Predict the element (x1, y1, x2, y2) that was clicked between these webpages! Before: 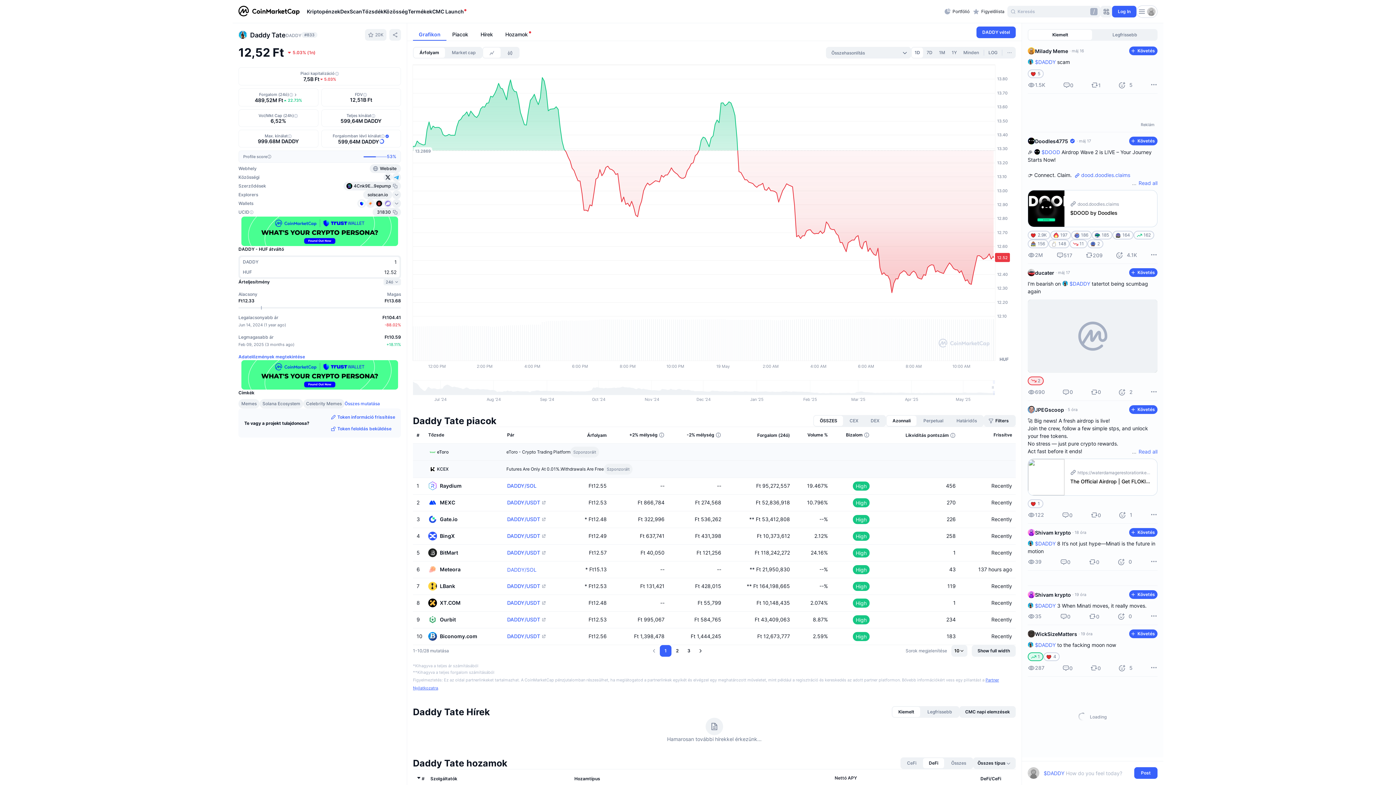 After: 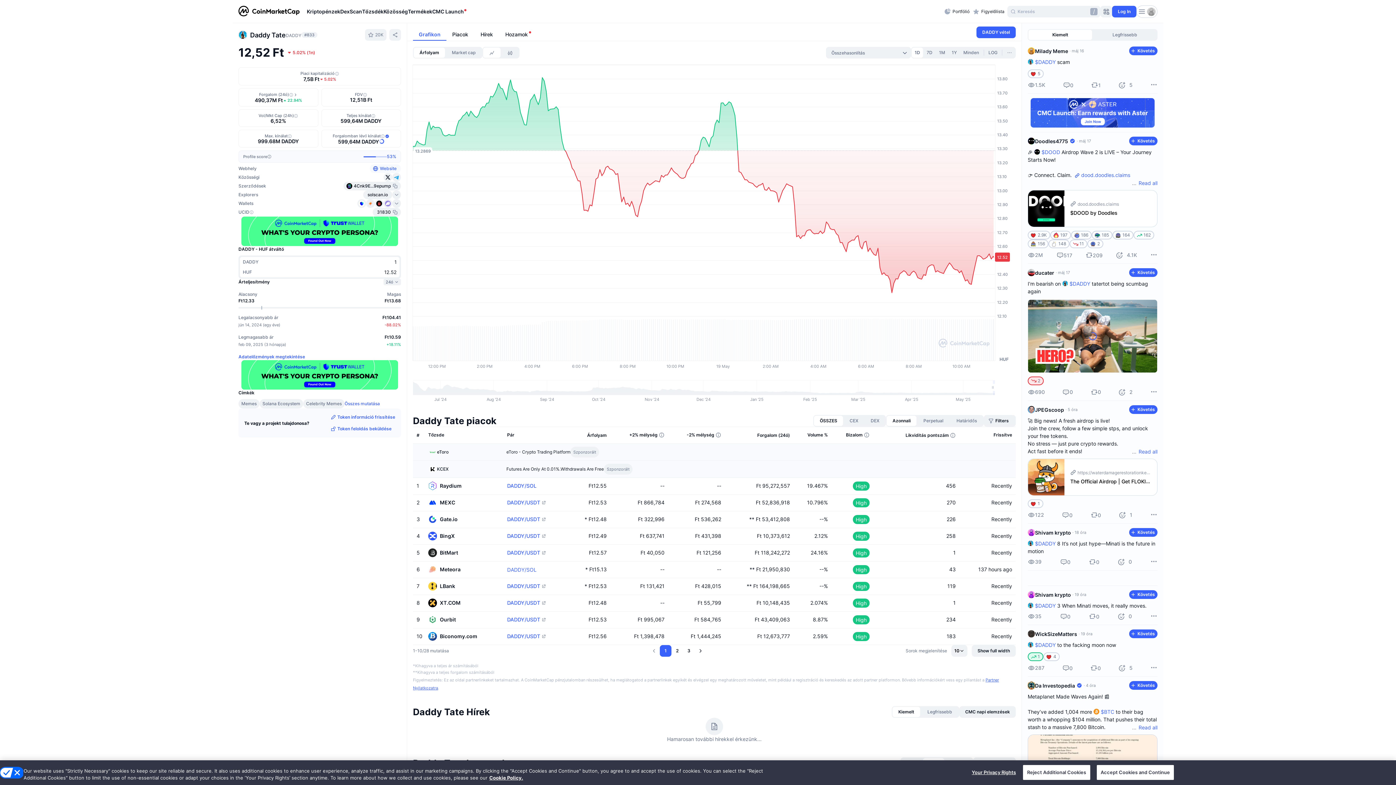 Action: label: Website bbox: (369, 164, 401, 173)